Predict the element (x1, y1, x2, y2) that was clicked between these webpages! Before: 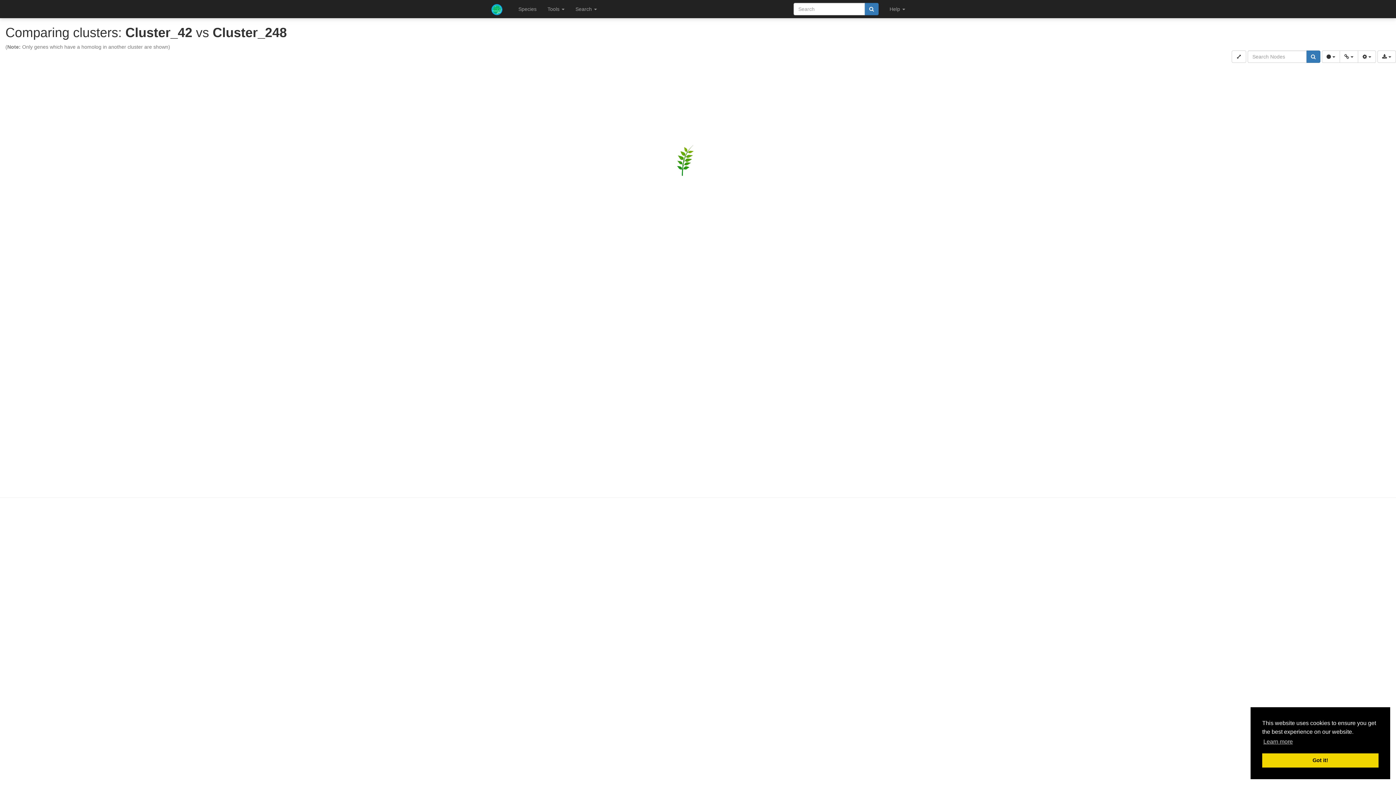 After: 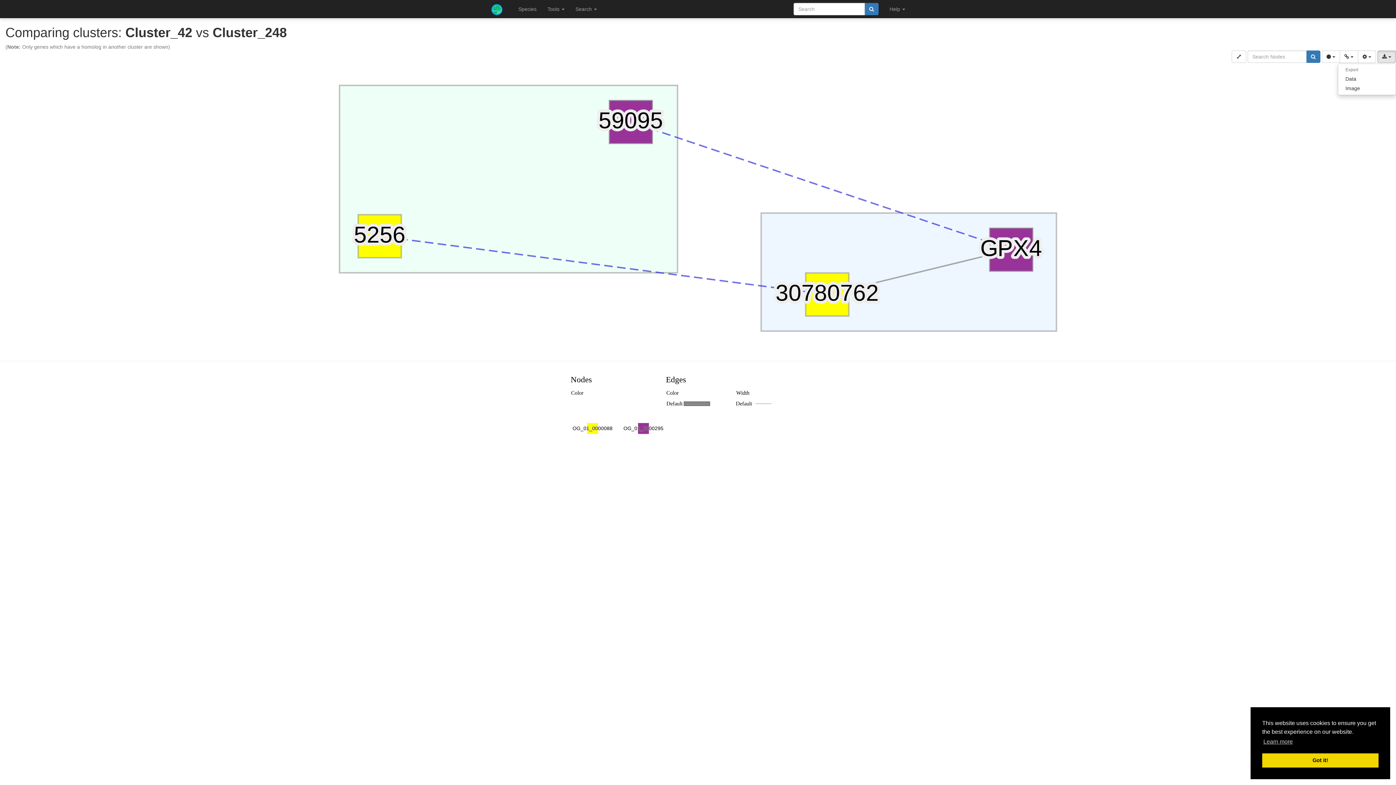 Action: bbox: (1377, 50, 1396, 62) label:  